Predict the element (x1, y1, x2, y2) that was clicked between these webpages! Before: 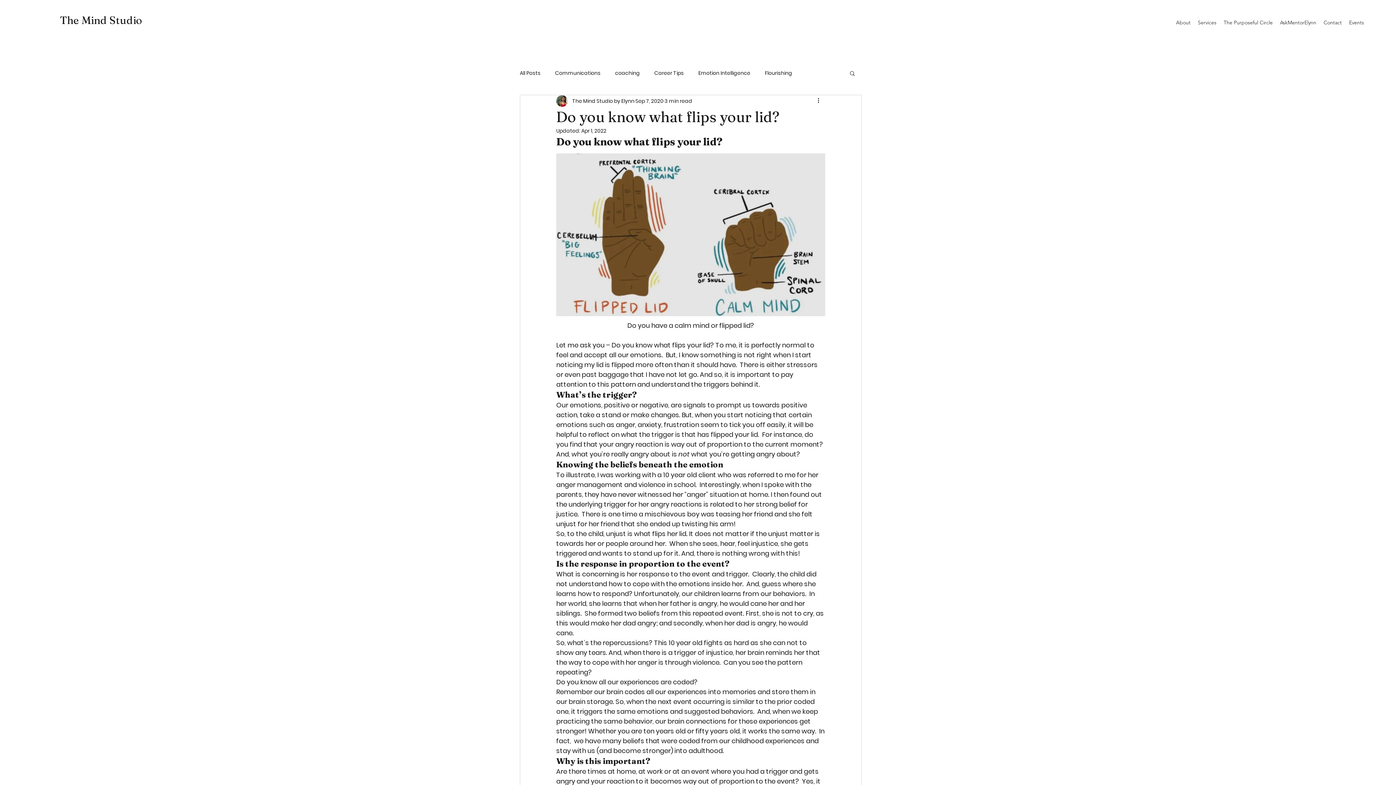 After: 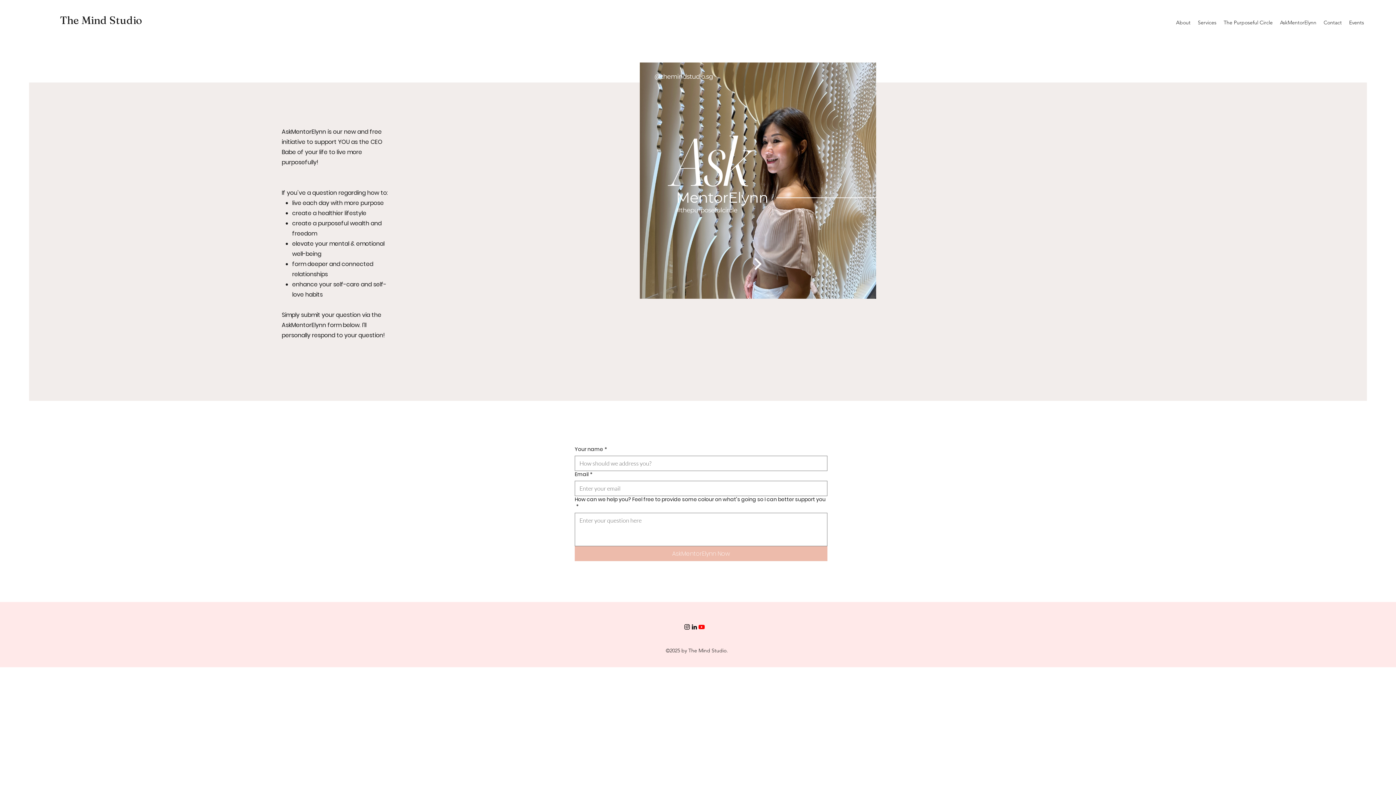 Action: label: AskMentorElynn bbox: (1276, 17, 1320, 28)